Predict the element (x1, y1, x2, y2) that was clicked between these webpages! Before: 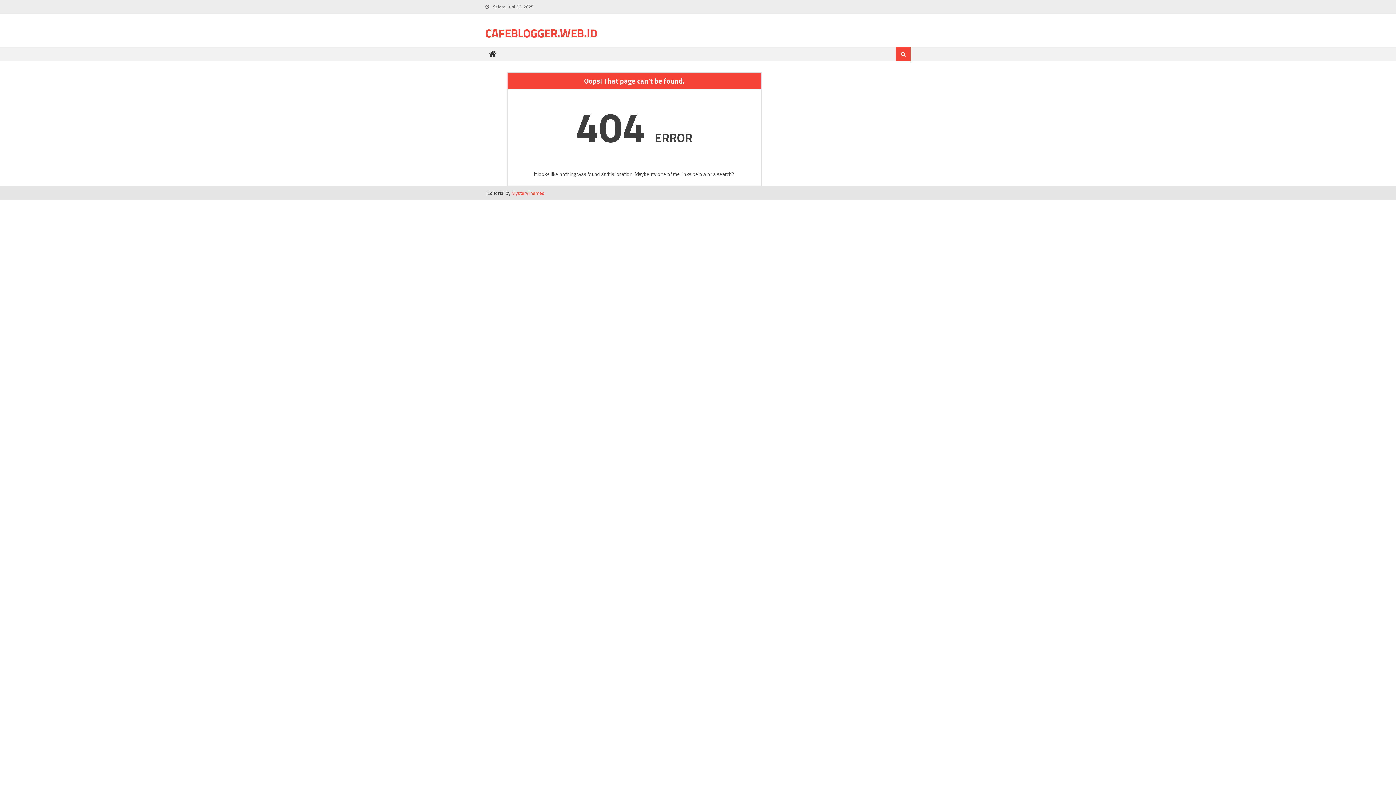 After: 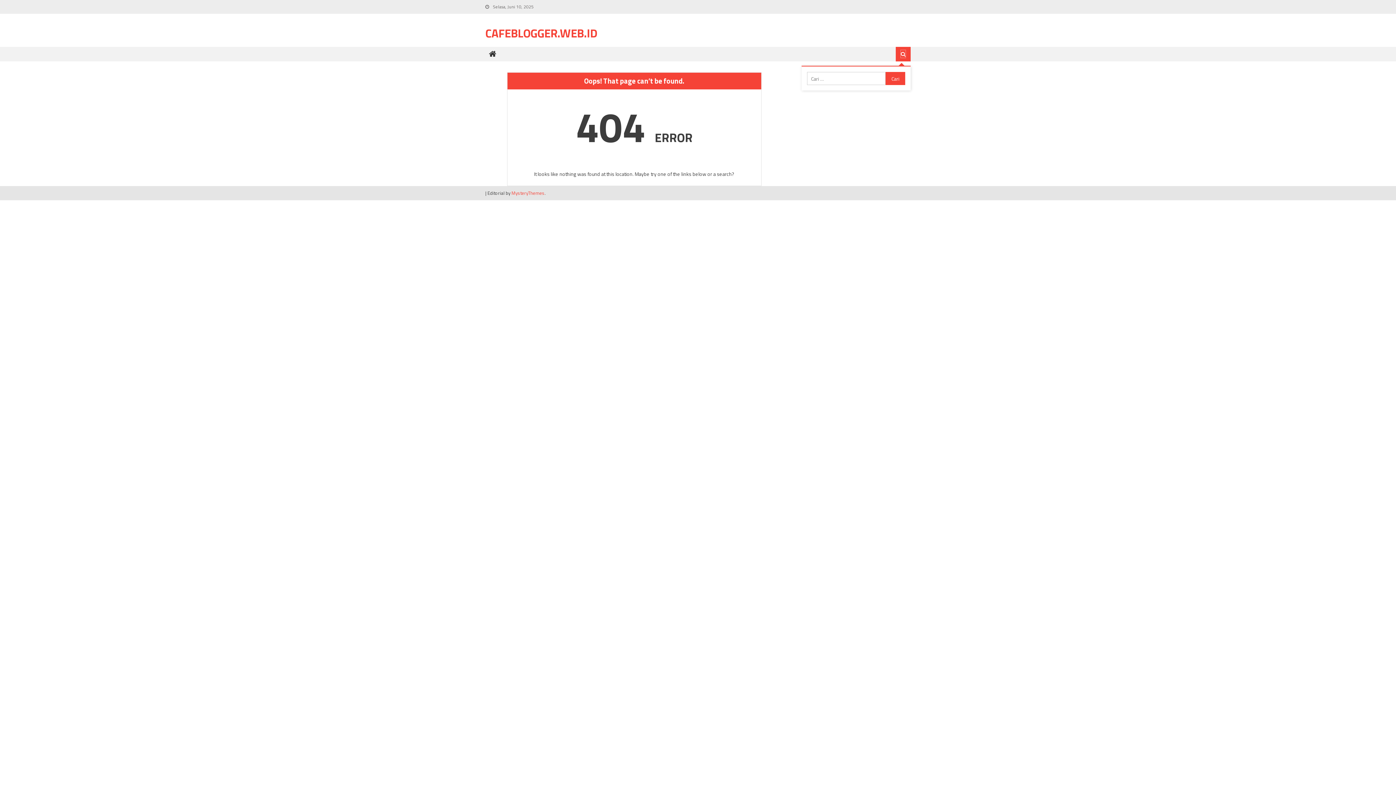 Action: bbox: (901, 50, 905, 57)